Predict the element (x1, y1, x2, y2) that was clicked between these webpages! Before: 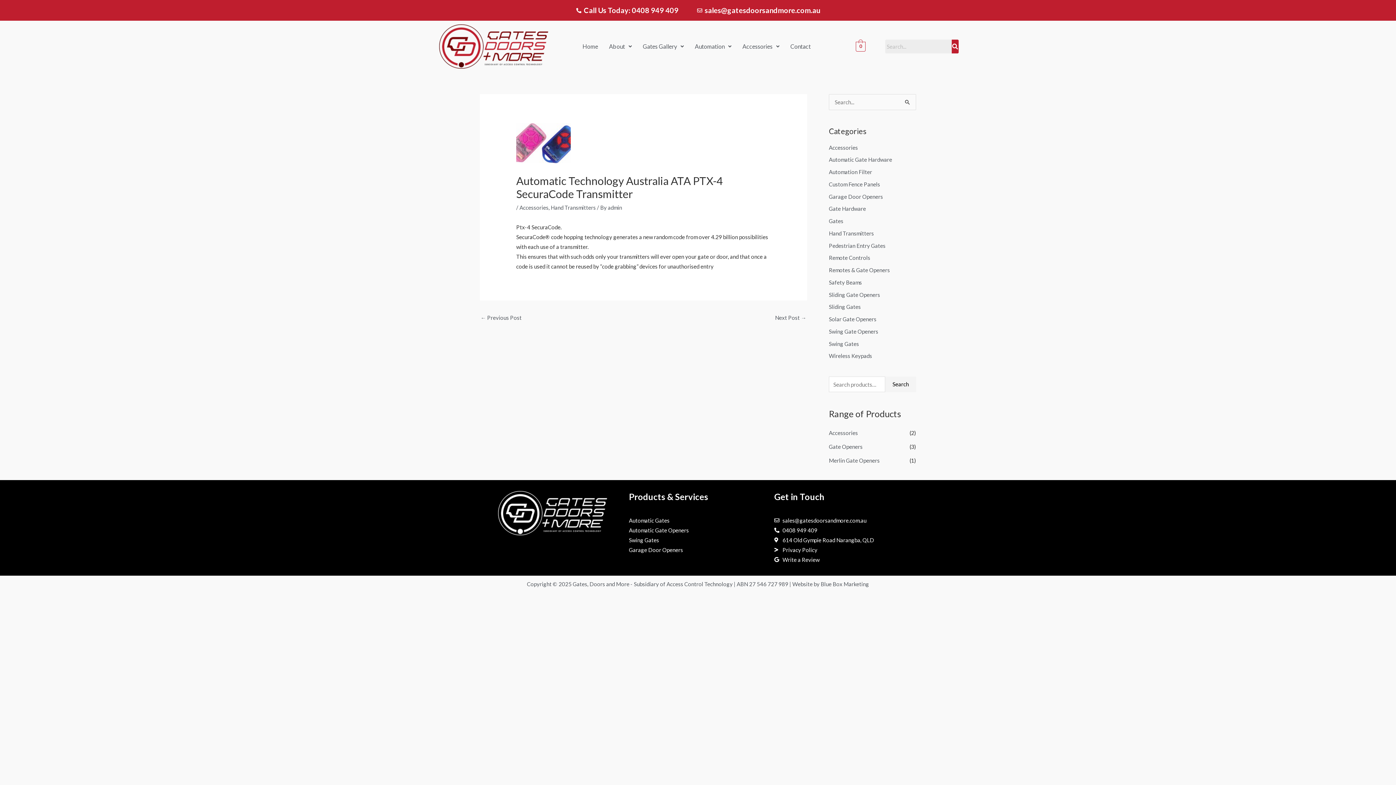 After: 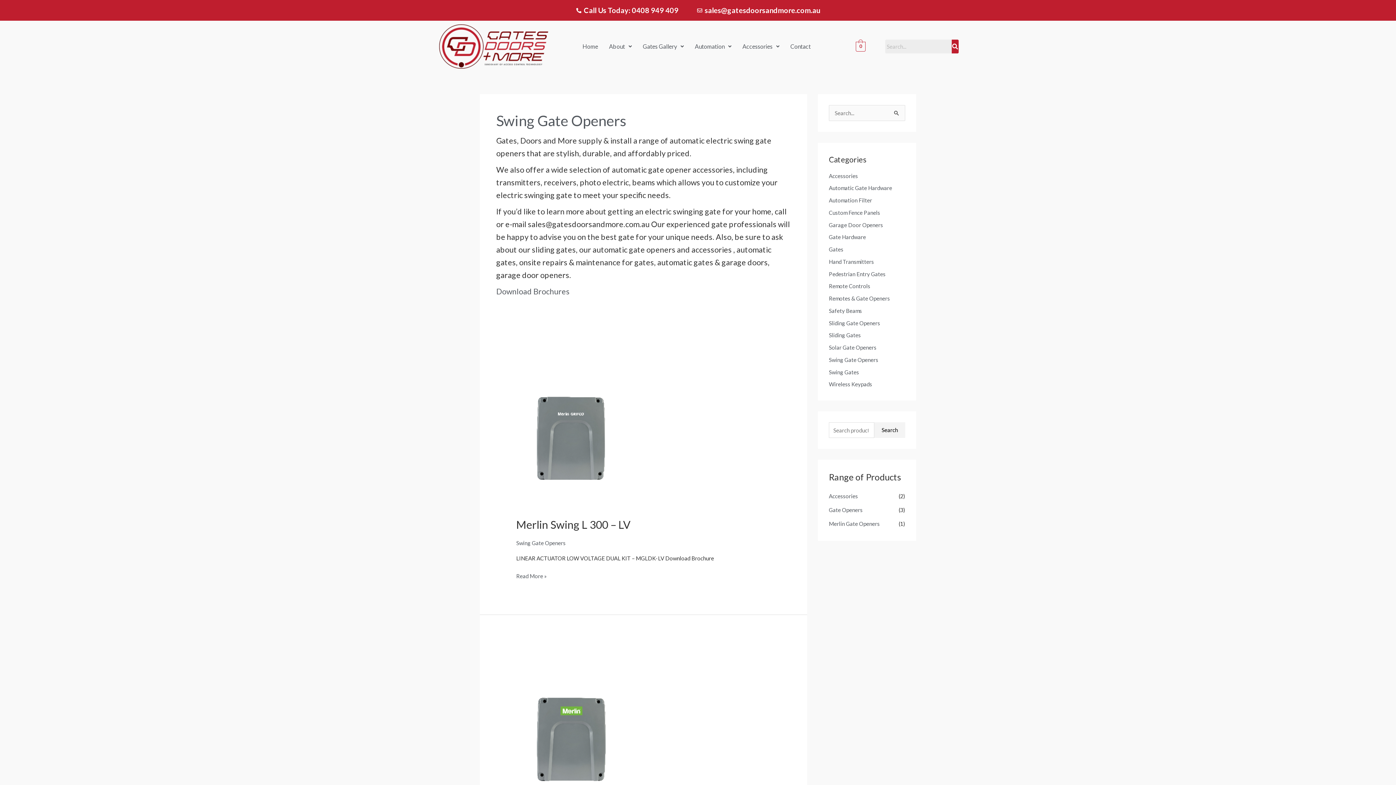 Action: label: Swing Gate Openers bbox: (829, 328, 878, 334)